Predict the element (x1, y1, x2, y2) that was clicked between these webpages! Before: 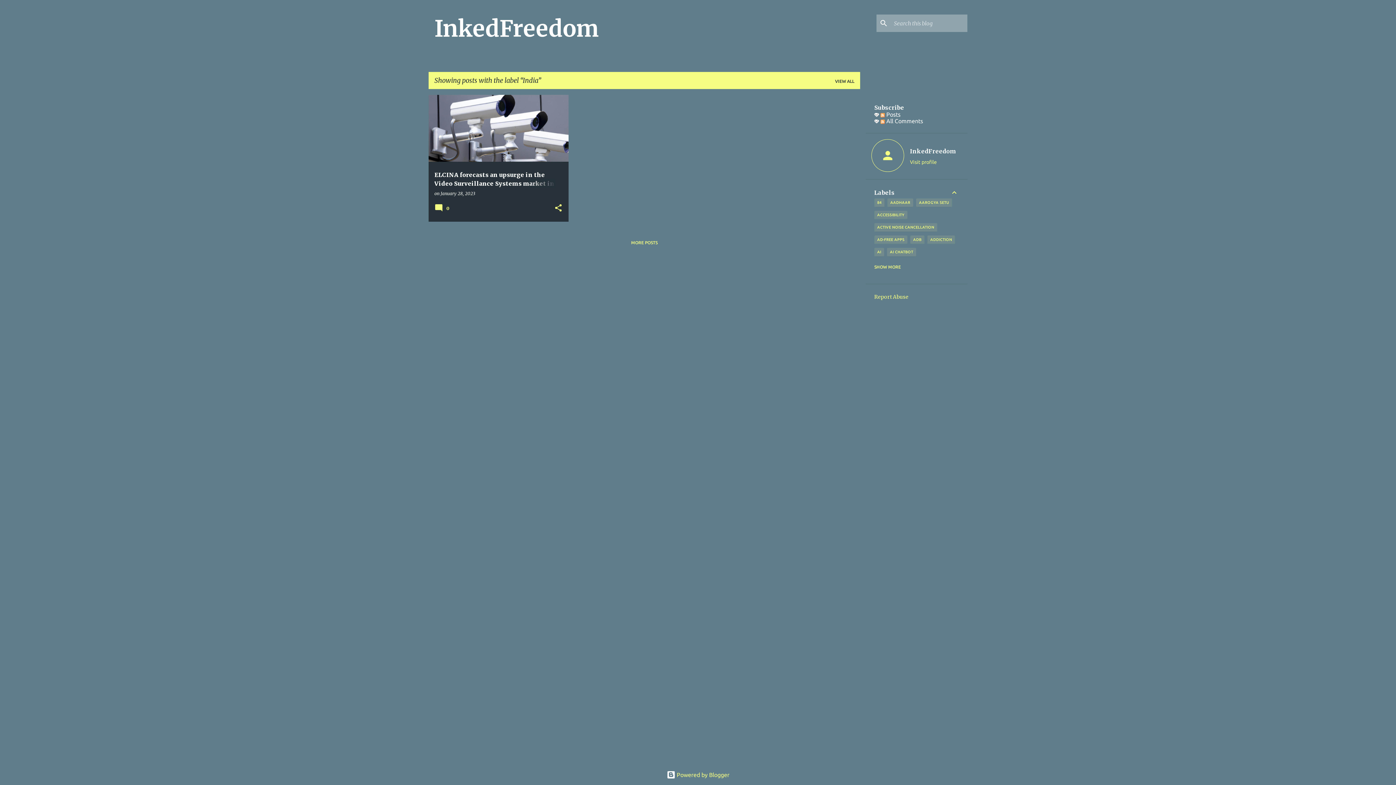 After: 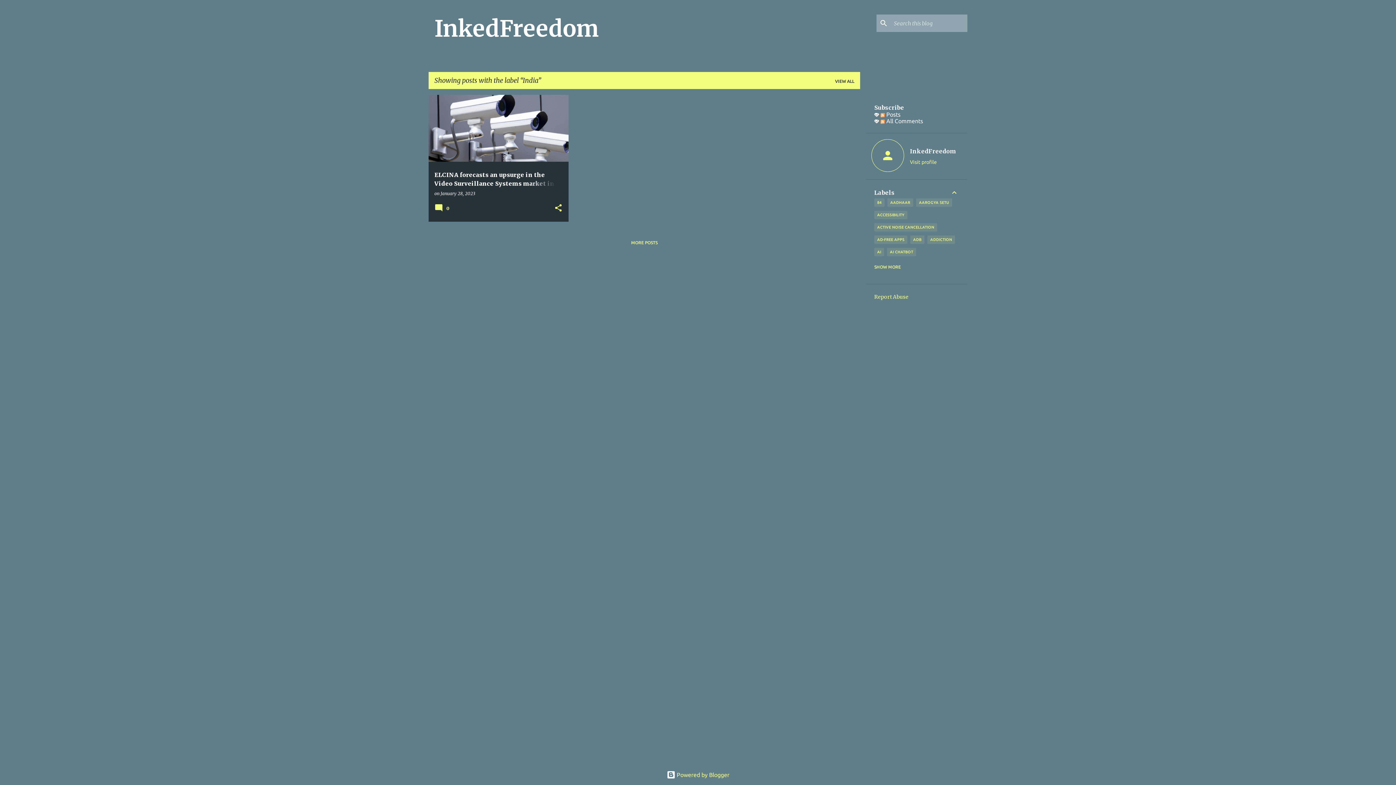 Action: bbox: (874, 293, 908, 300) label: Report Abuse